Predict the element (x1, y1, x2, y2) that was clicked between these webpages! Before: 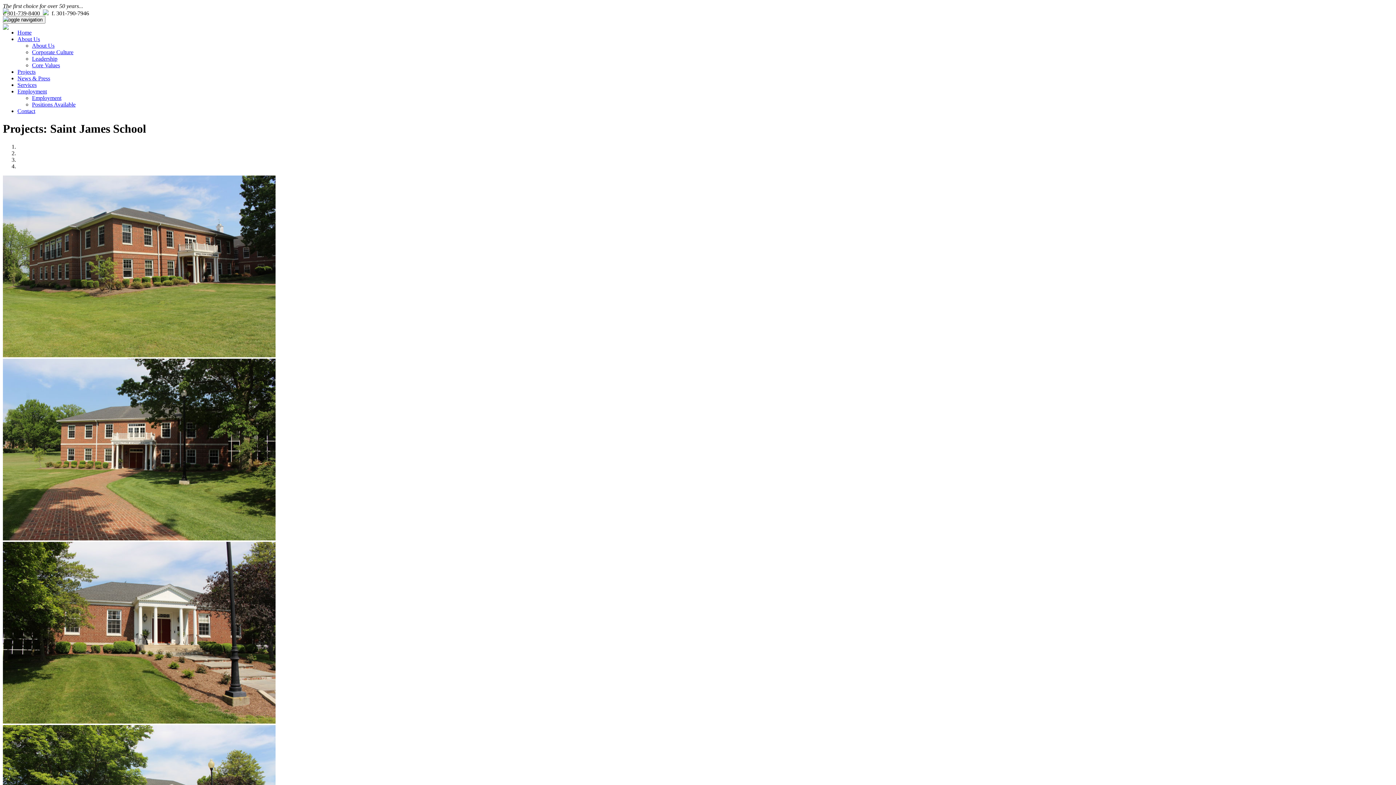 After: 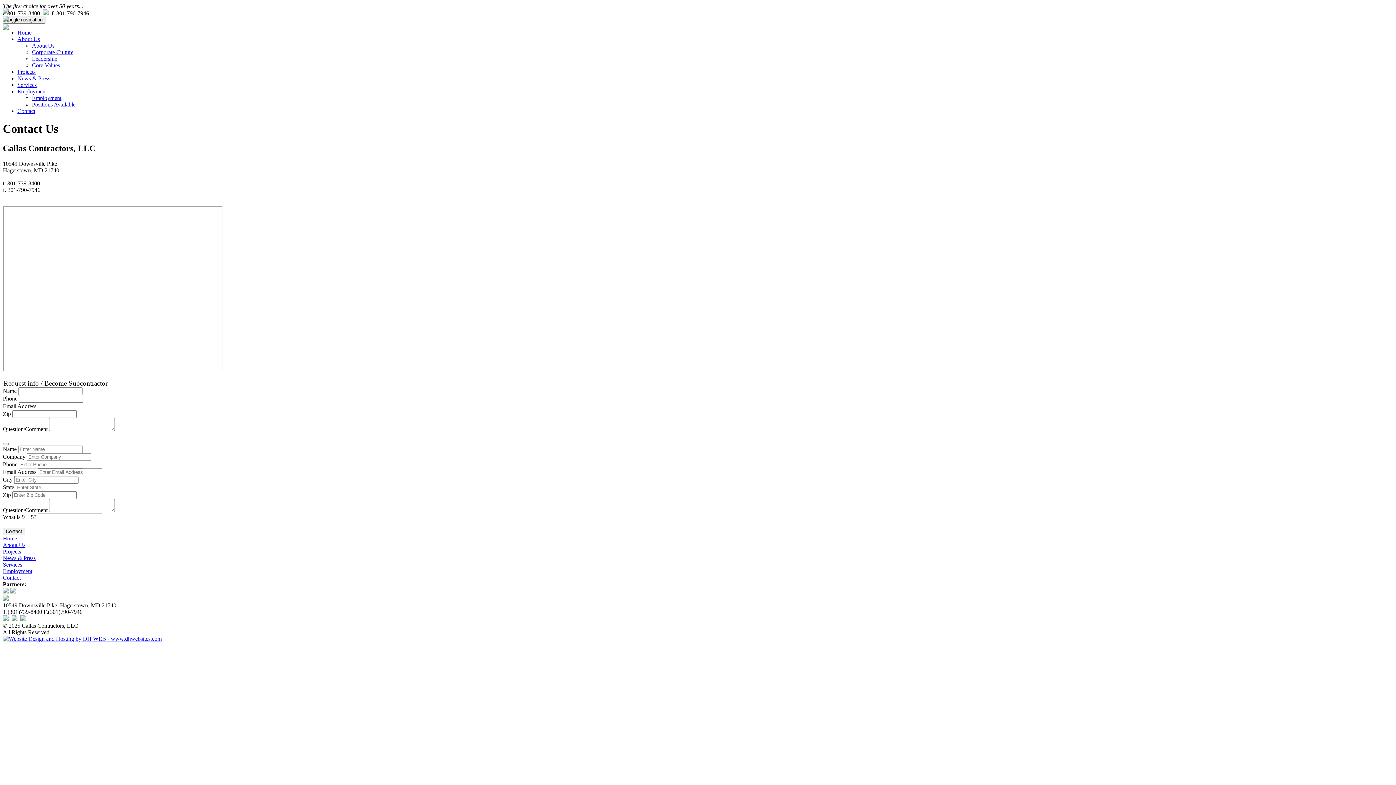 Action: bbox: (17, 108, 35, 114) label: Contact